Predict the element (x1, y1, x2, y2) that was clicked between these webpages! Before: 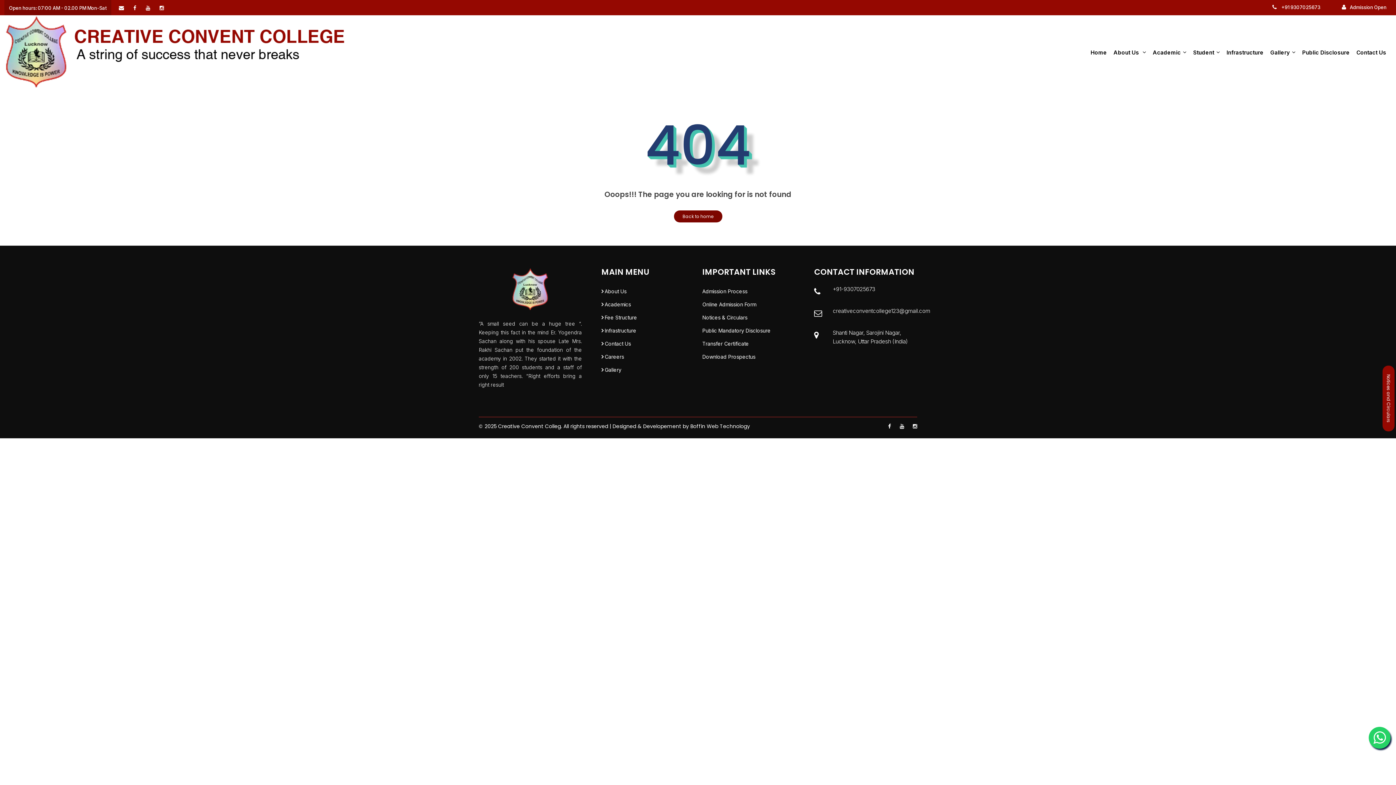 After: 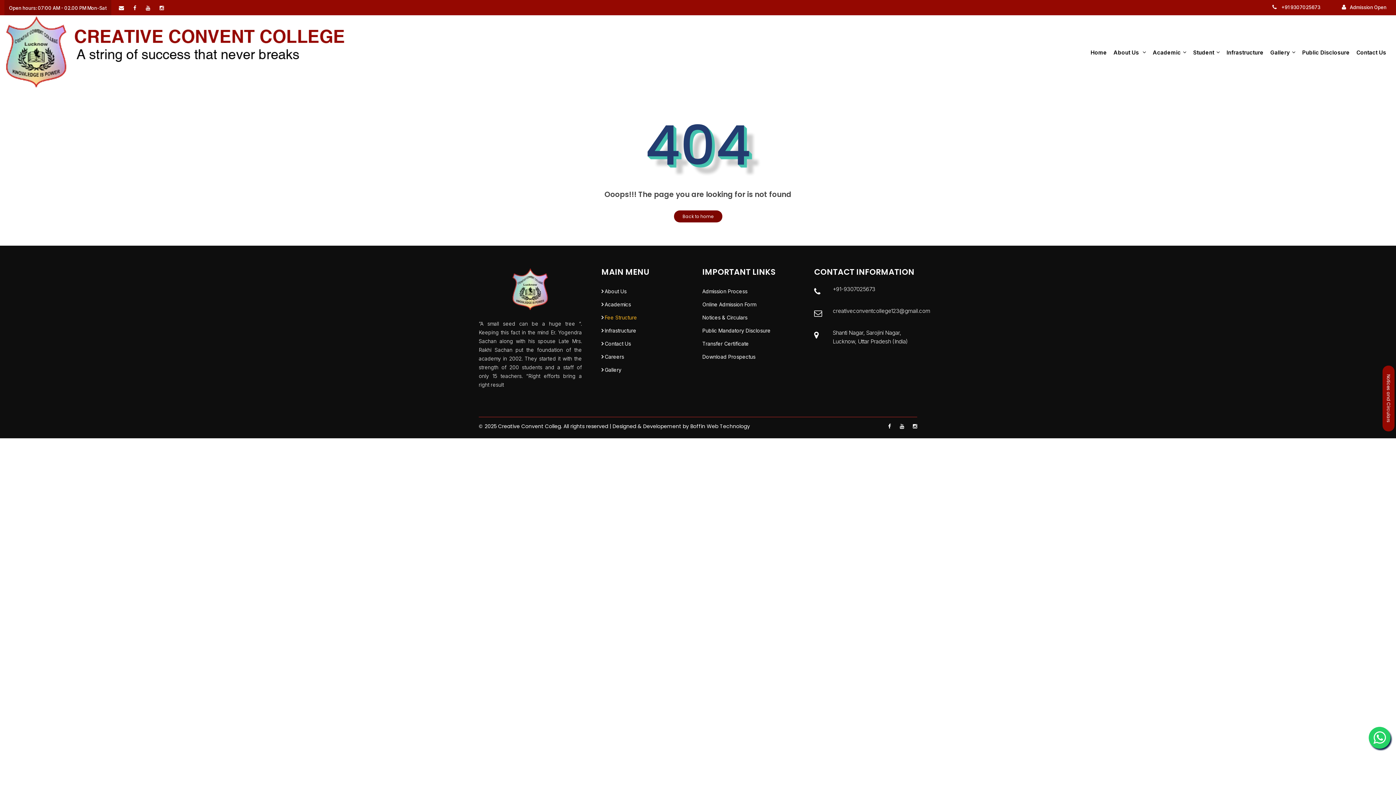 Action: label: Fee Structure bbox: (604, 314, 637, 320)